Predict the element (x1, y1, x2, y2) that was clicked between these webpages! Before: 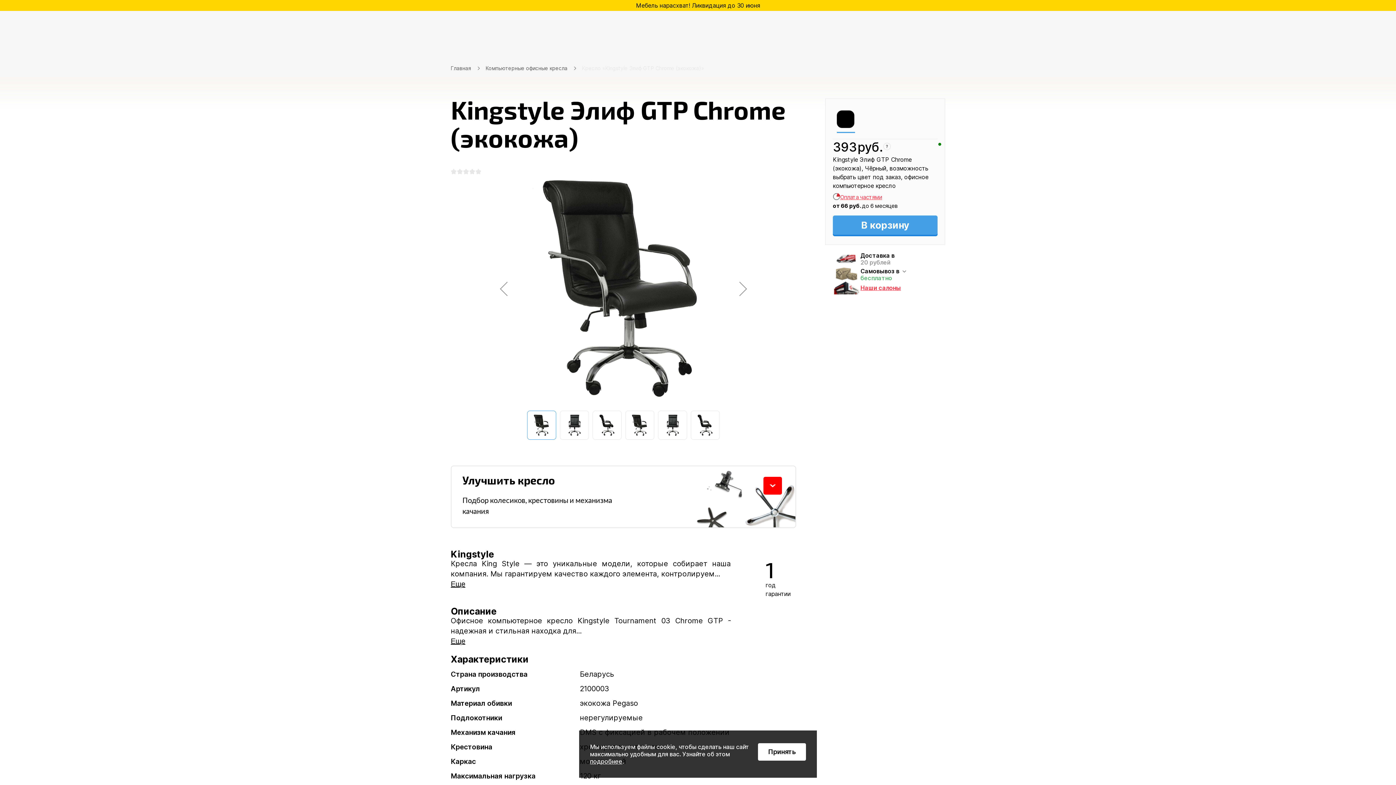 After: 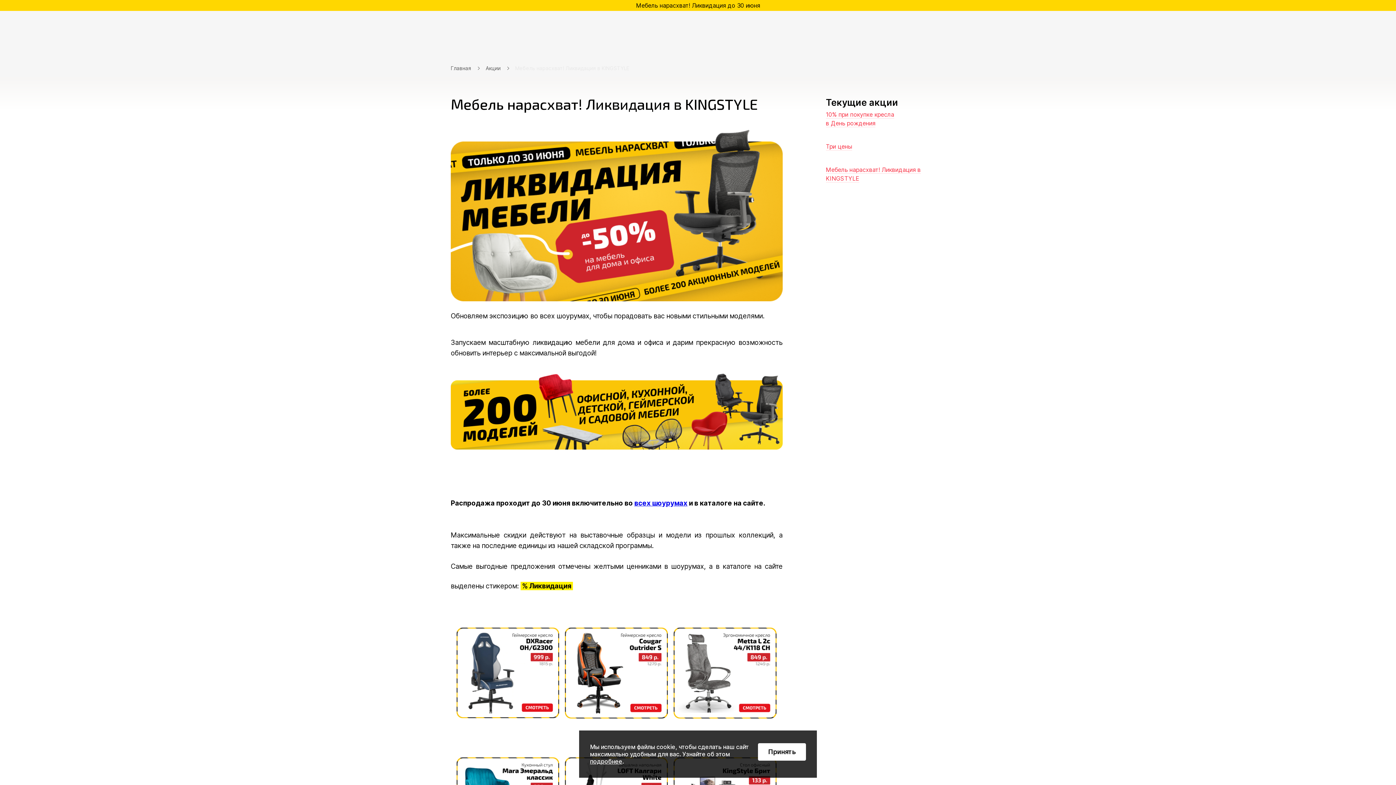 Action: bbox: (0, 0, 1396, 10) label: Мебель нарасхват! Ликвидация до 30 июня